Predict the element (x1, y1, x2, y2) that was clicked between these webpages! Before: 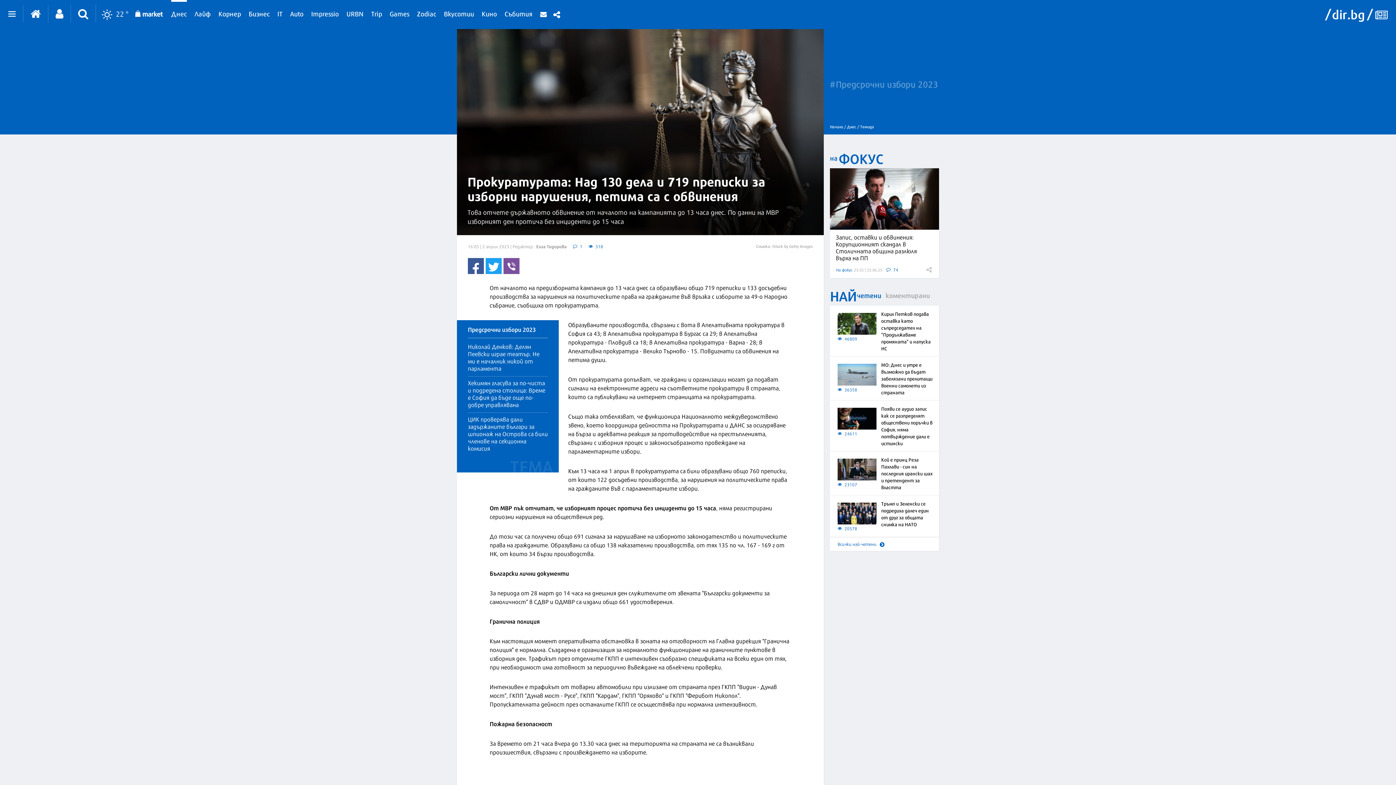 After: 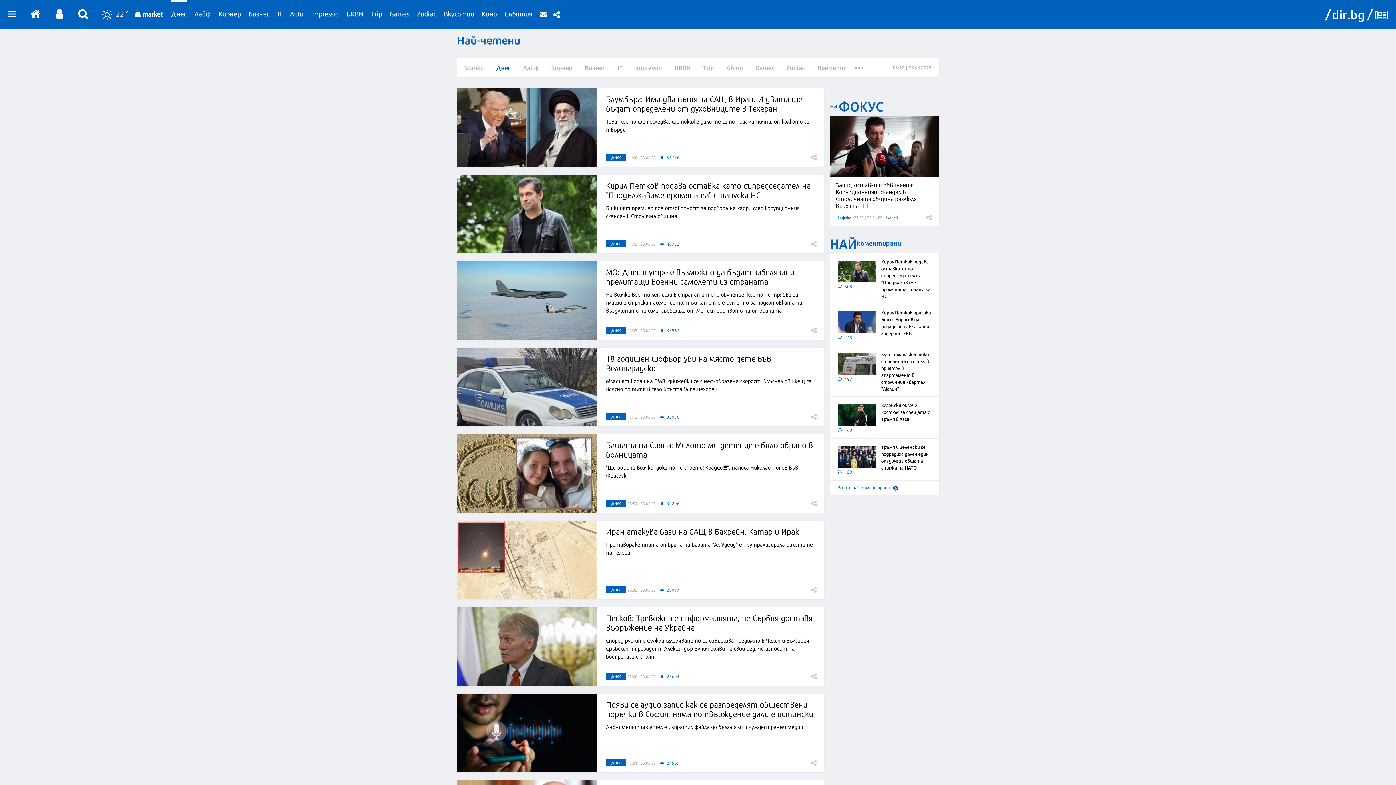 Action: bbox: (830, 537, 939, 551) label: Всички най-четени 